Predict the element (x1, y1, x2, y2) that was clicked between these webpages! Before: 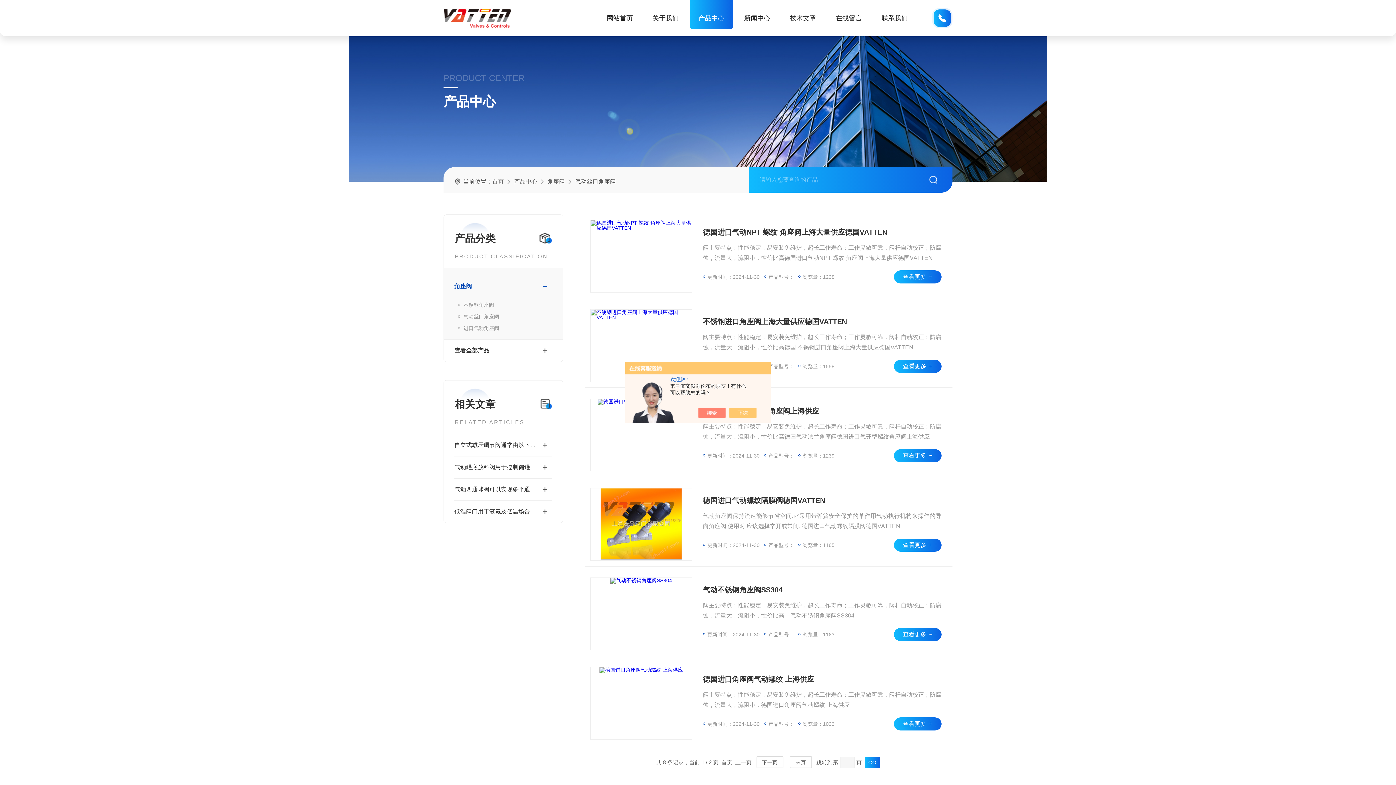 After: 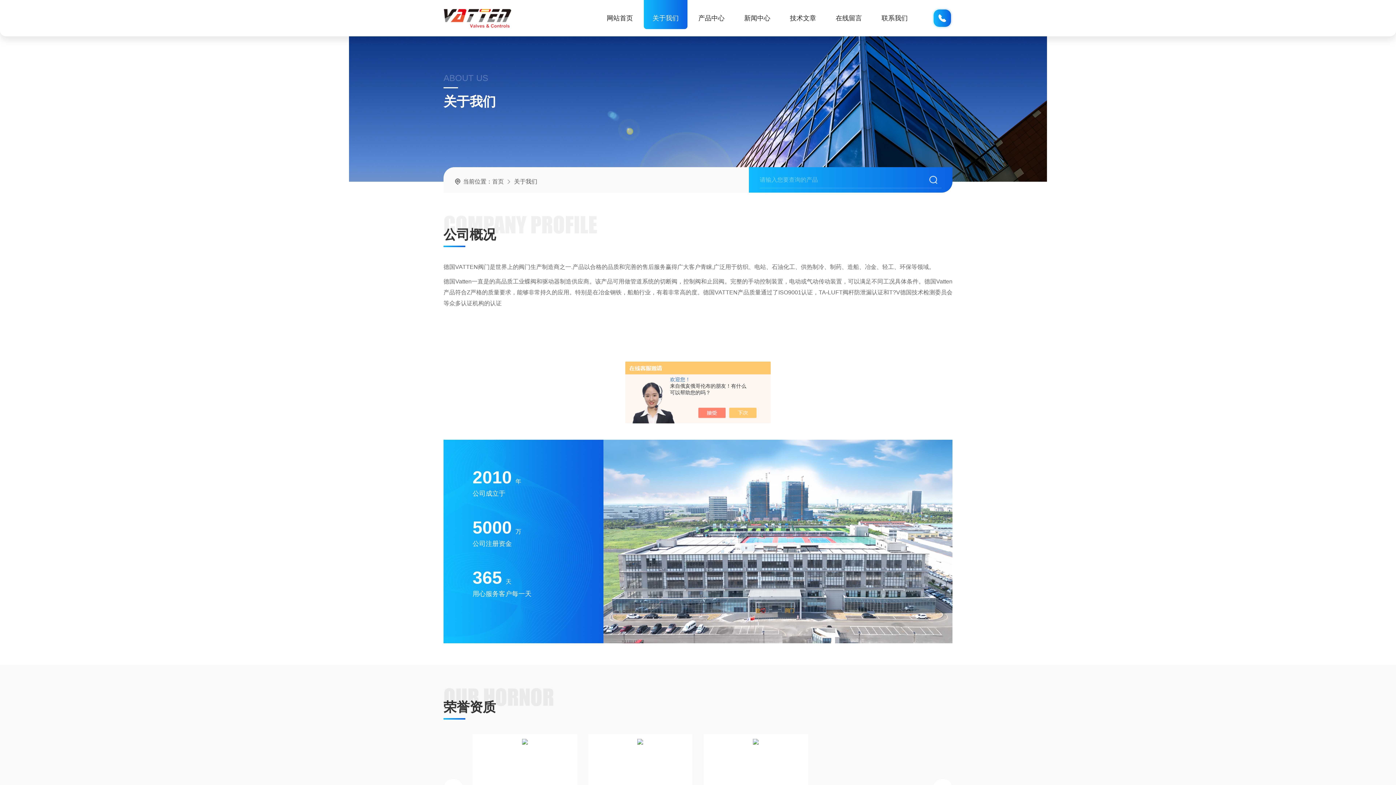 Action: bbox: (644, 0, 687, 29) label: 关于我们